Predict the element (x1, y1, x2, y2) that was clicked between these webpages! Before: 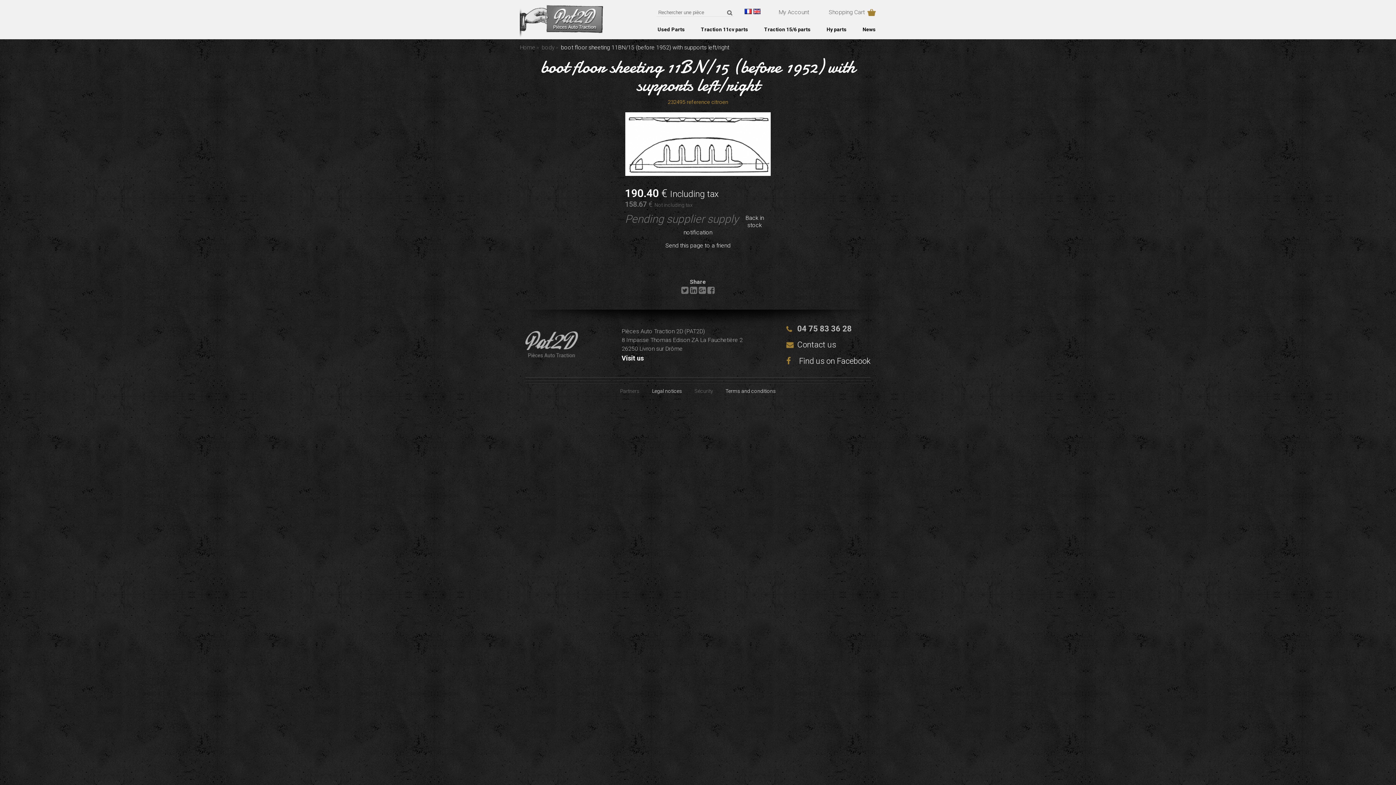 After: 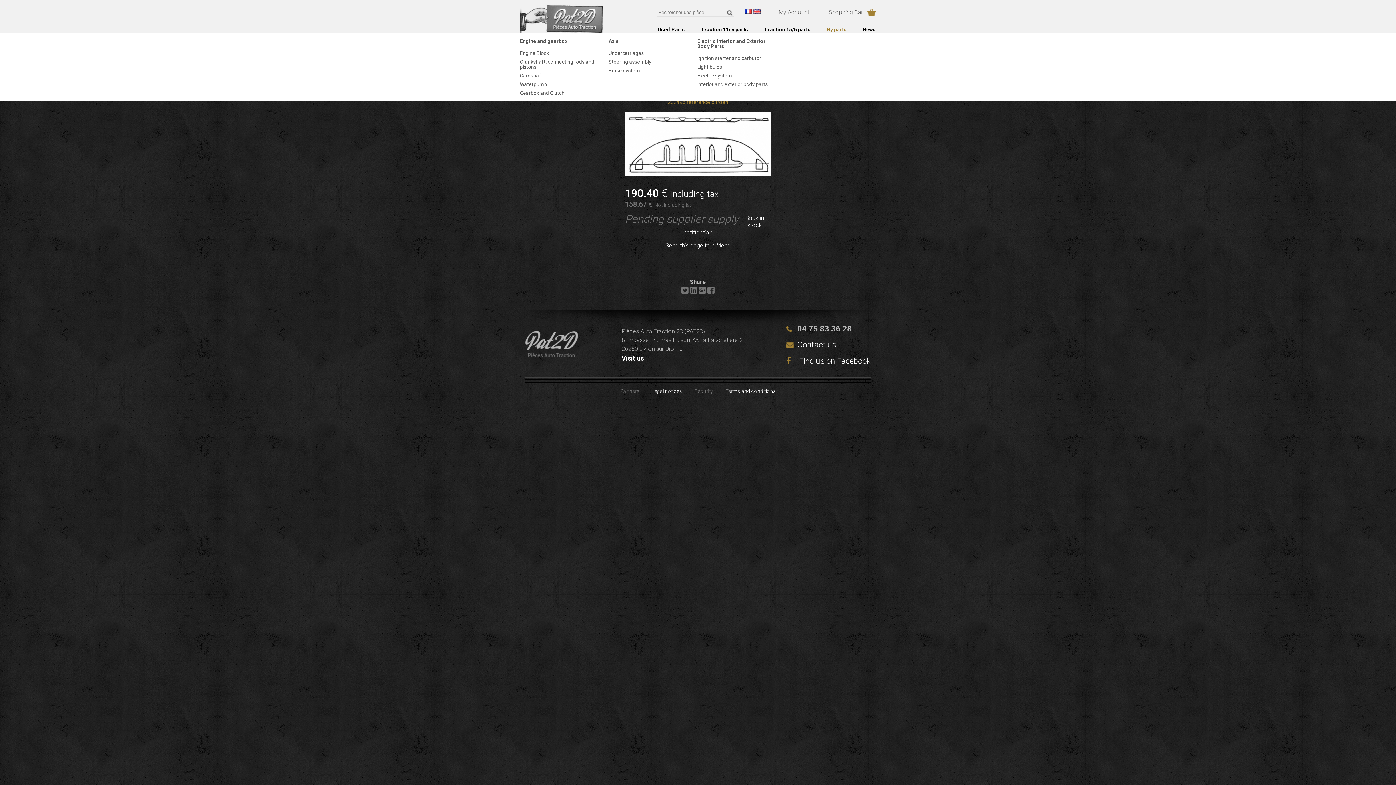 Action: label: Hy parts bbox: (826, 22, 846, 36)